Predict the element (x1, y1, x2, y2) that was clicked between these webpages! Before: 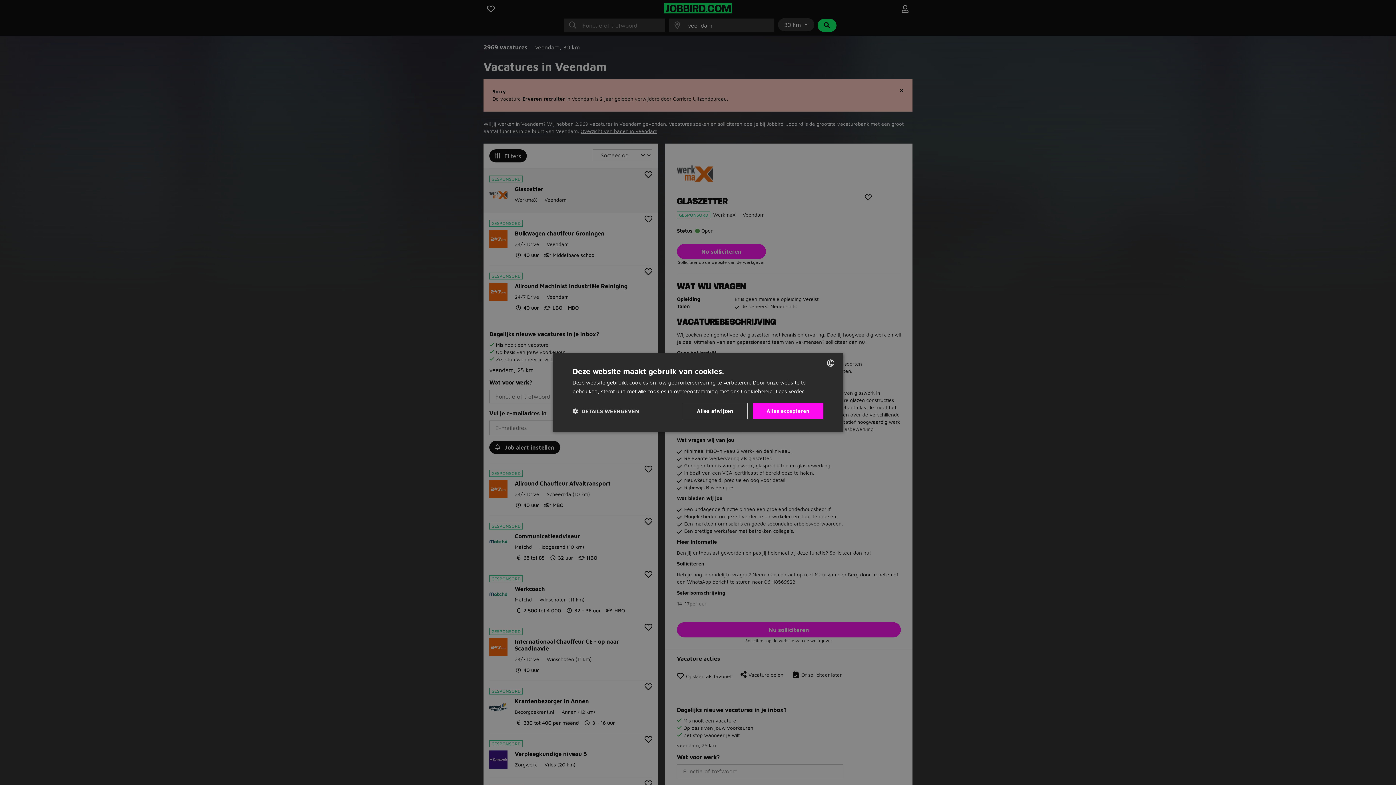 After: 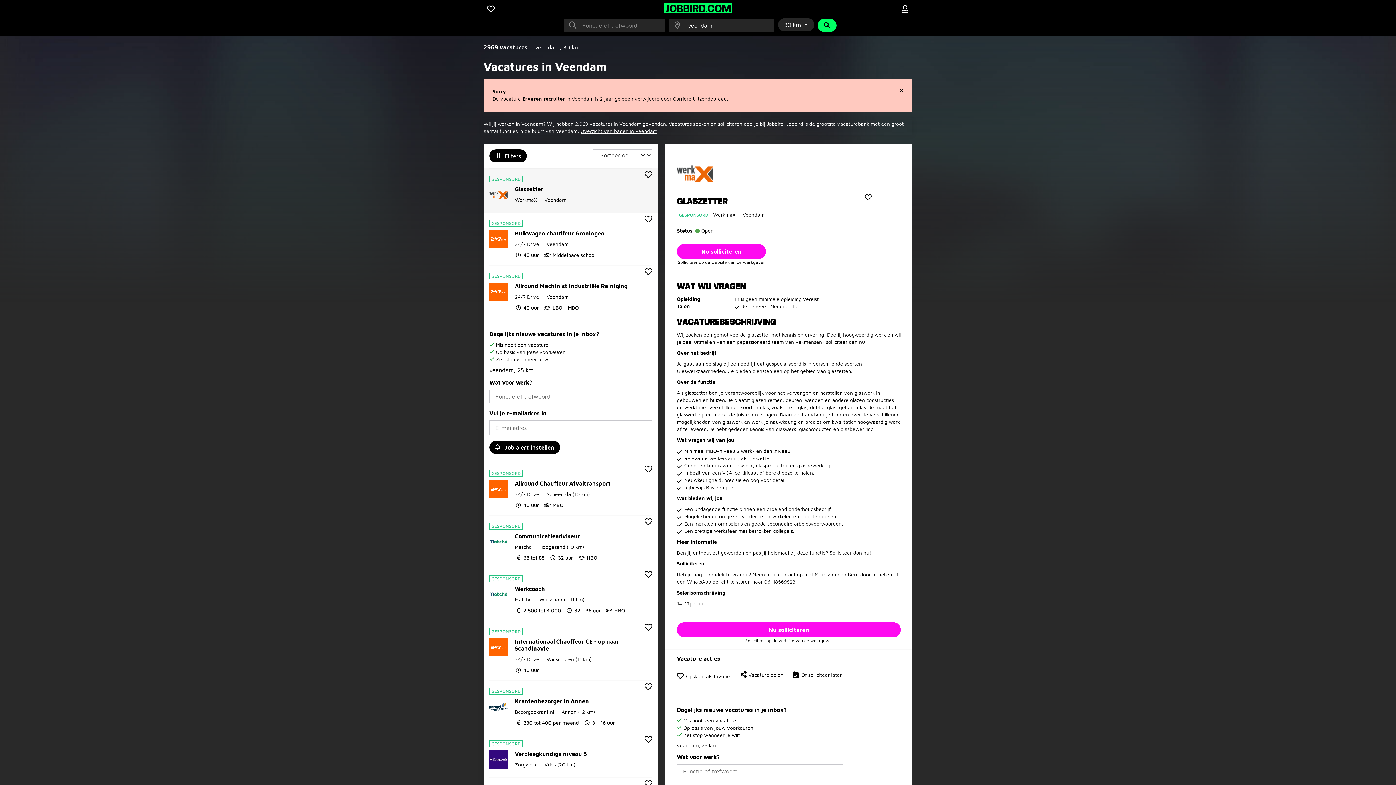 Action: bbox: (682, 403, 747, 419) label: Alles afwijzen